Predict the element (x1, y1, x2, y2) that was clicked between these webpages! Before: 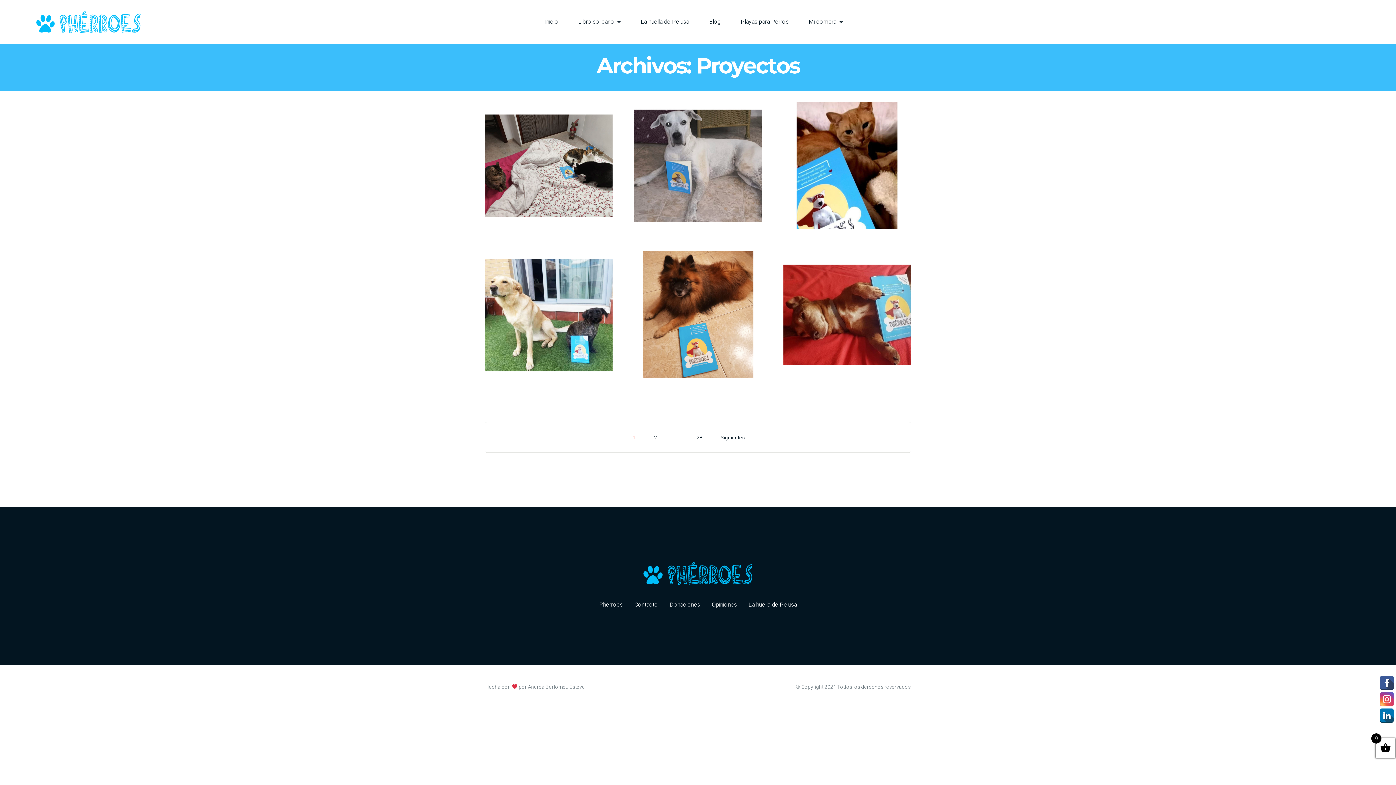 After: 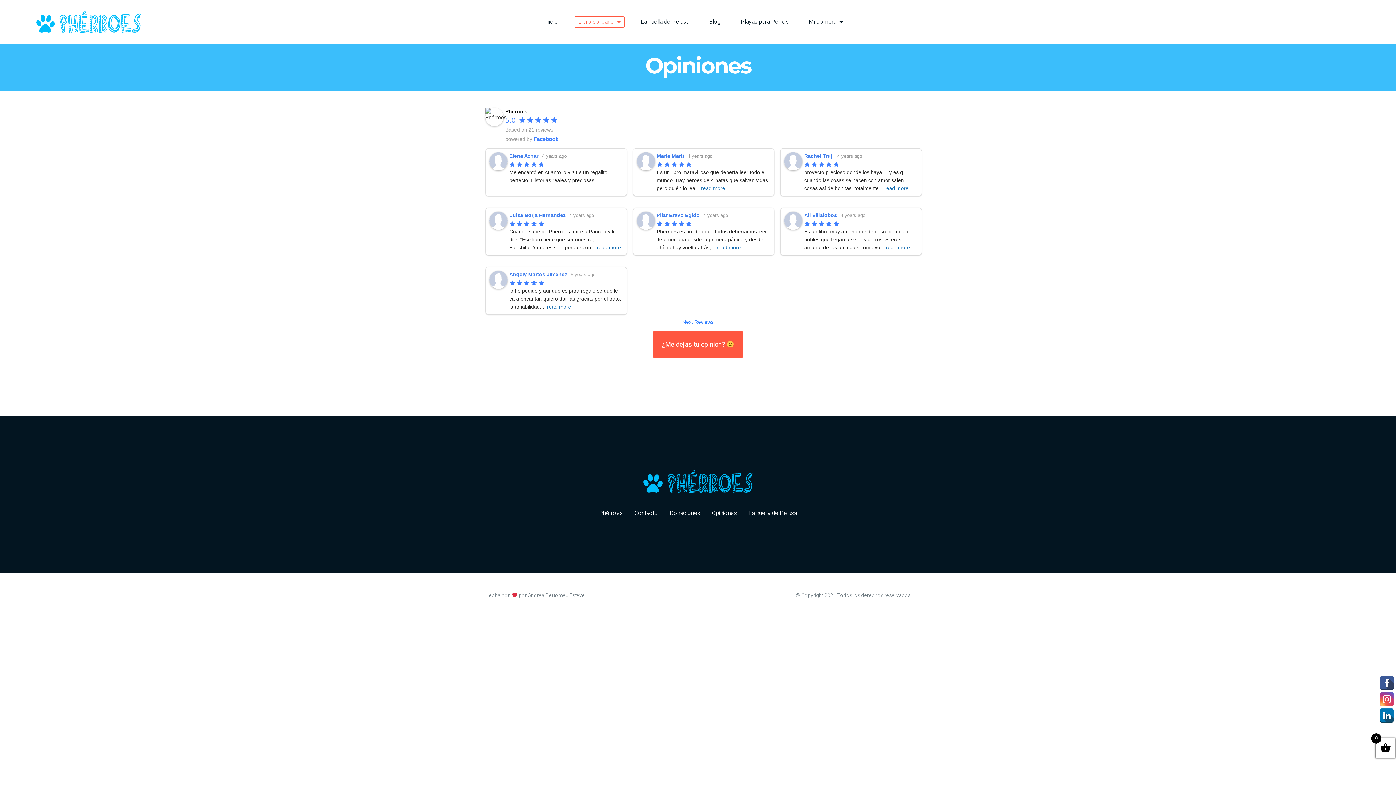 Action: bbox: (712, 599, 737, 610) label: Opiniones